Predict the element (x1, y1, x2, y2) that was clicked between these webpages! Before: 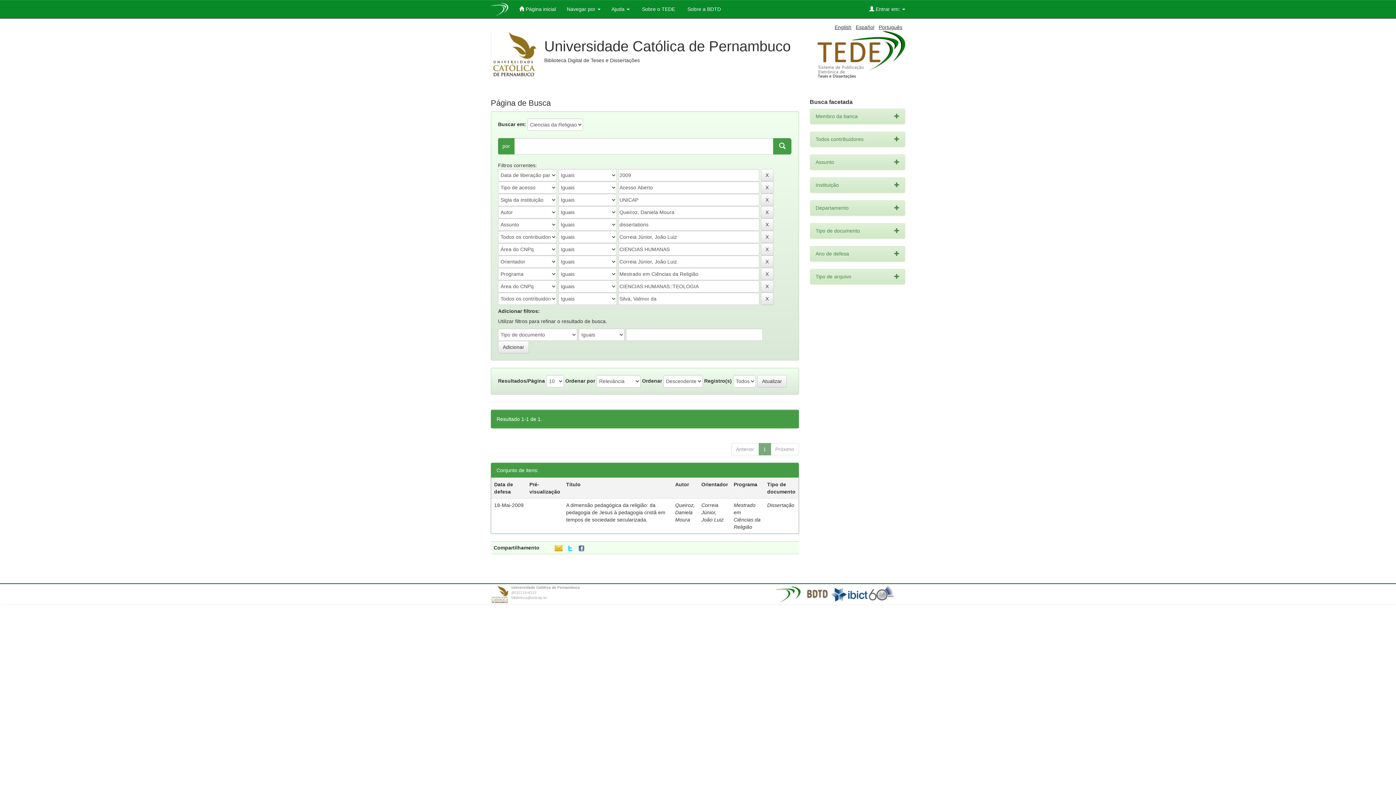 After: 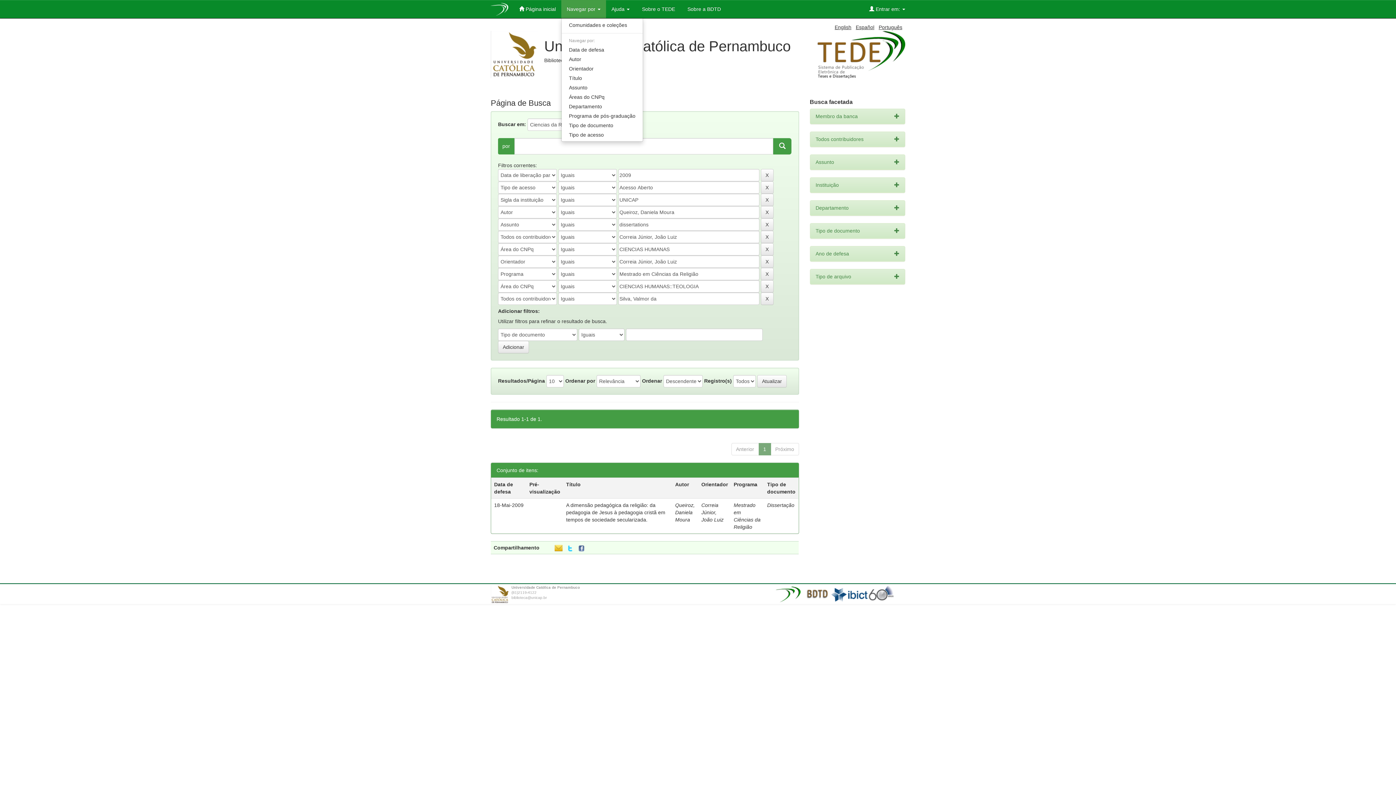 Action: bbox: (561, 0, 606, 18) label: Navegar por 